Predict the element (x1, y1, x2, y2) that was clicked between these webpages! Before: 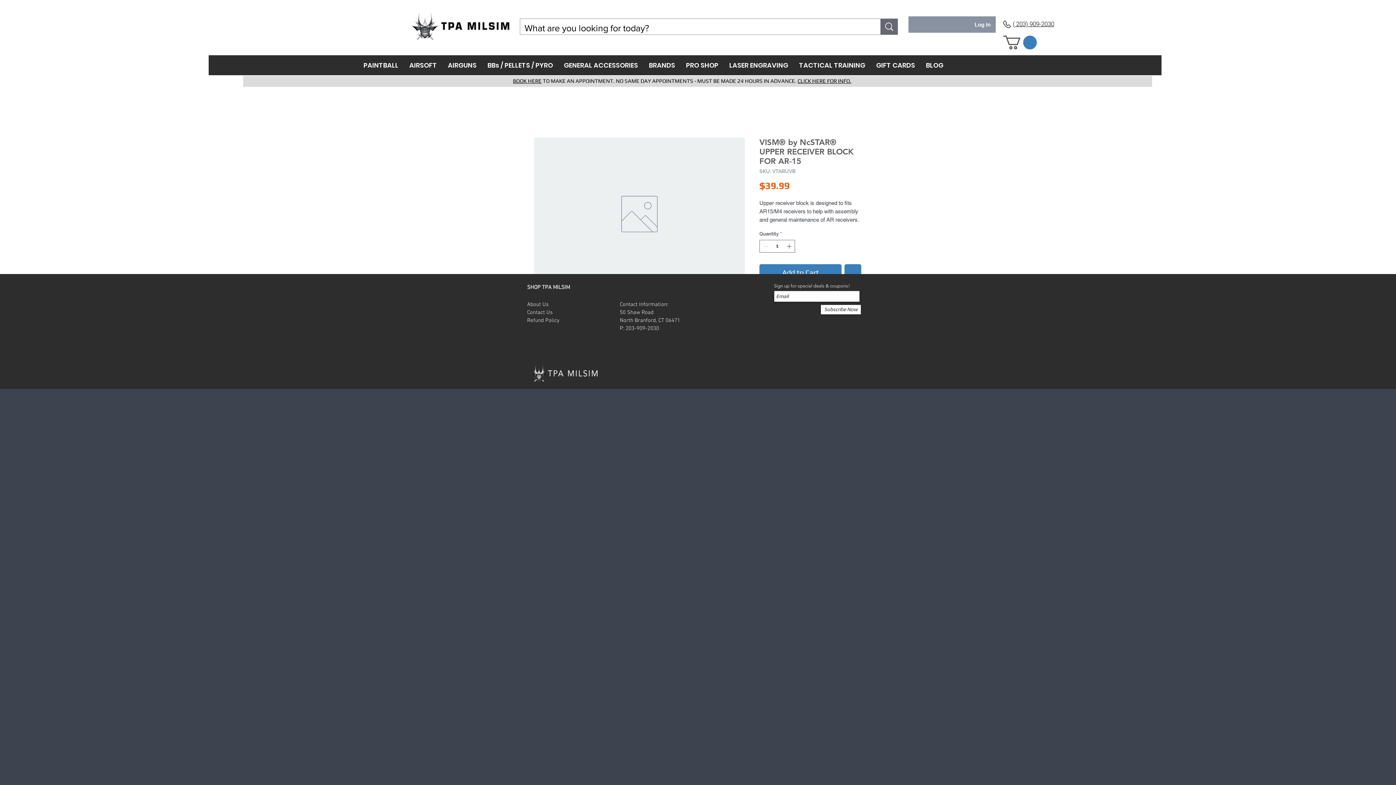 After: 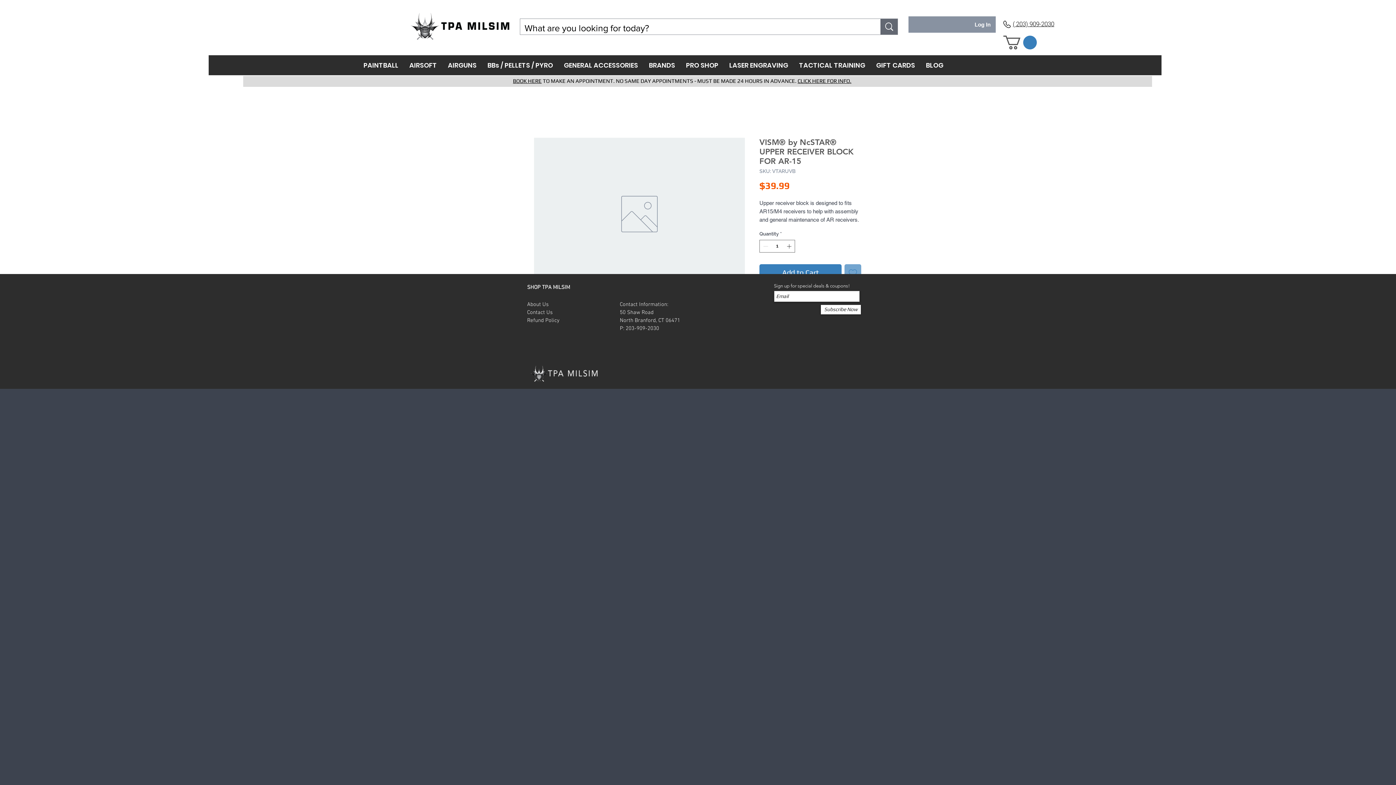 Action: label: Add to Wishlist bbox: (844, 264, 861, 281)